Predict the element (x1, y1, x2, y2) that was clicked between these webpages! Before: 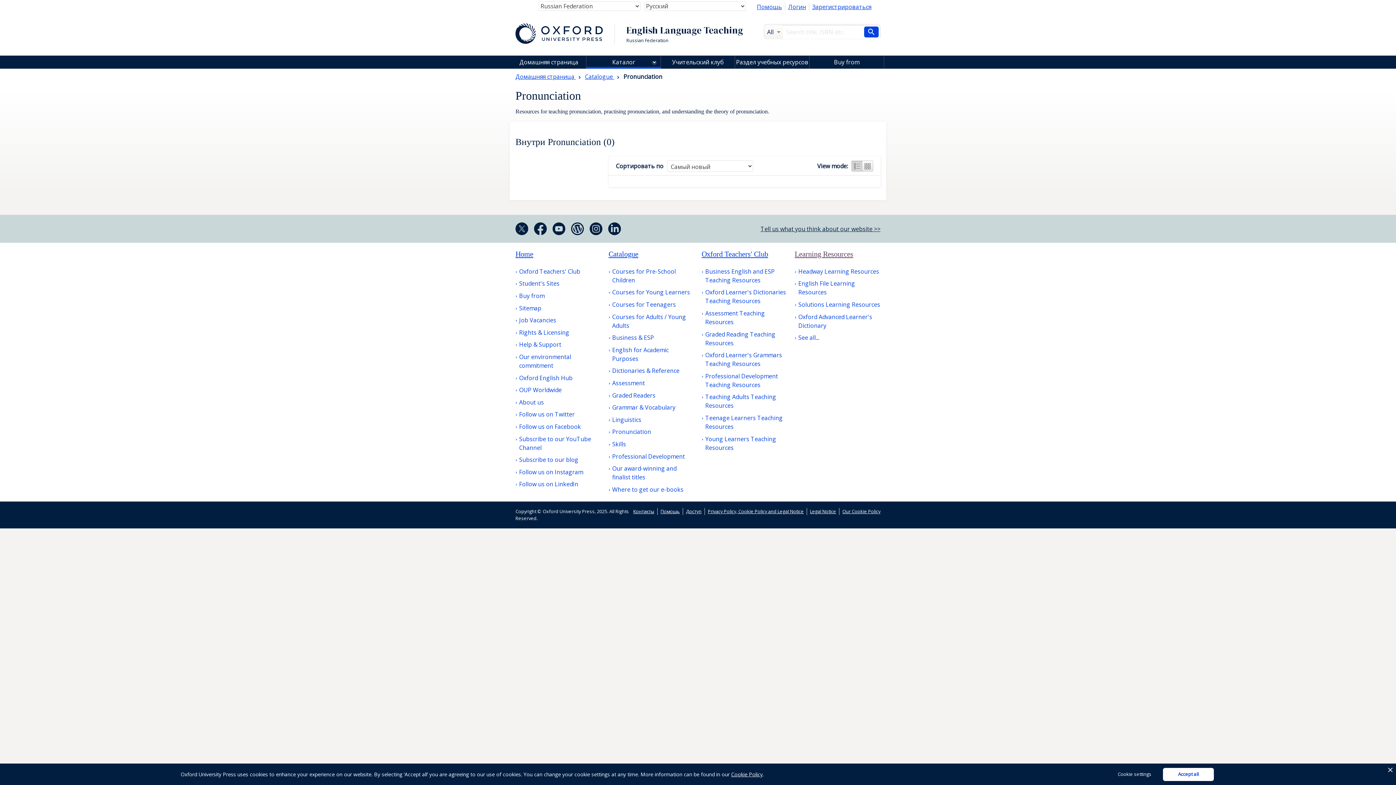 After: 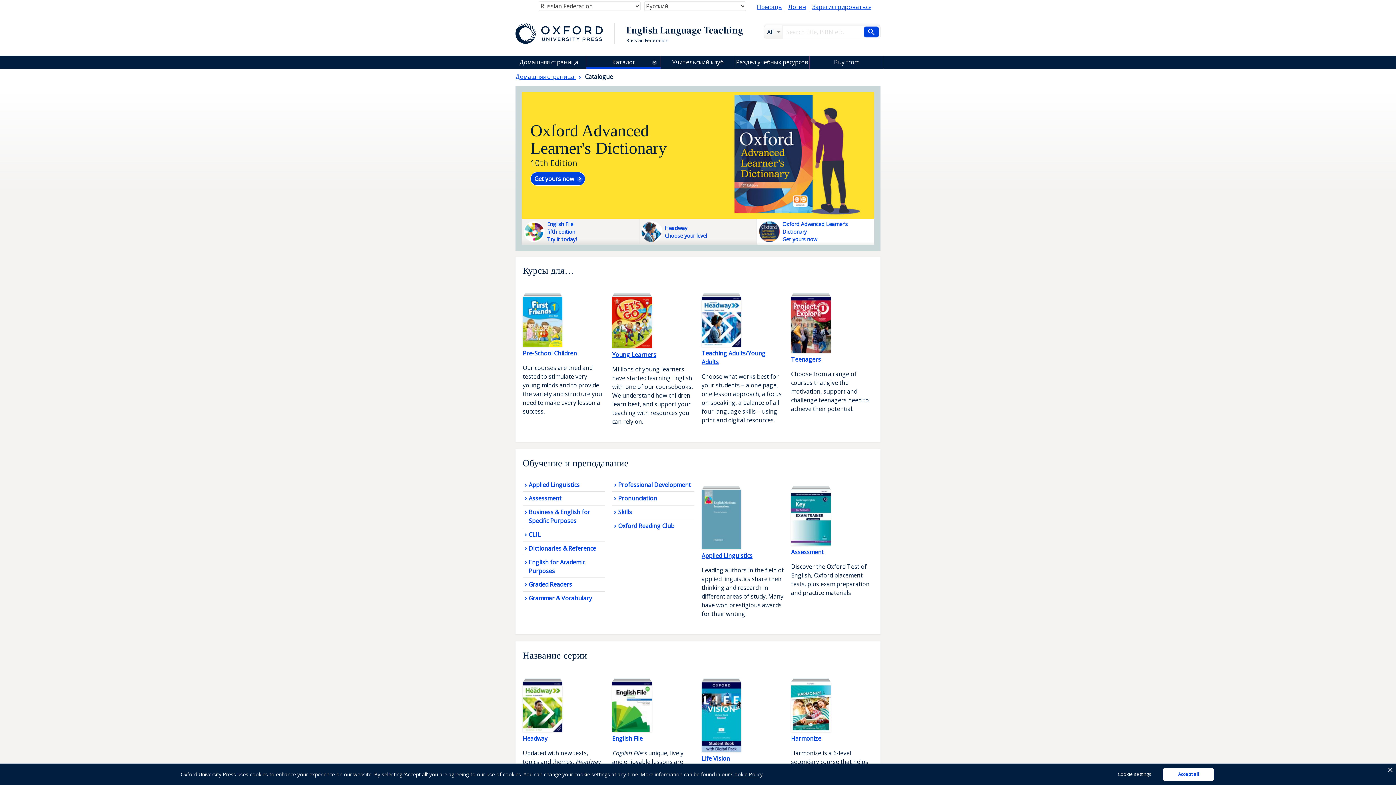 Action: bbox: (576, 90, 608, 97) label: Catalogue 